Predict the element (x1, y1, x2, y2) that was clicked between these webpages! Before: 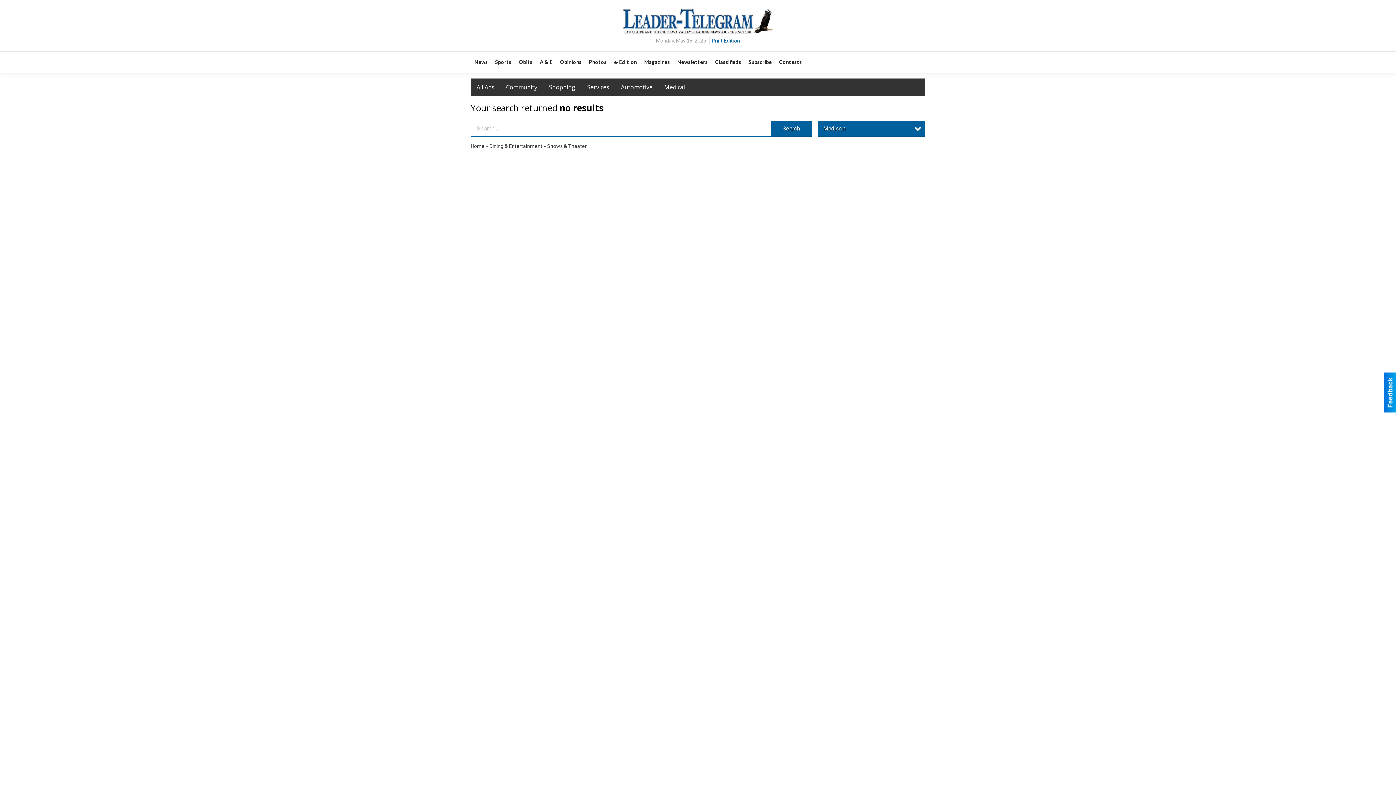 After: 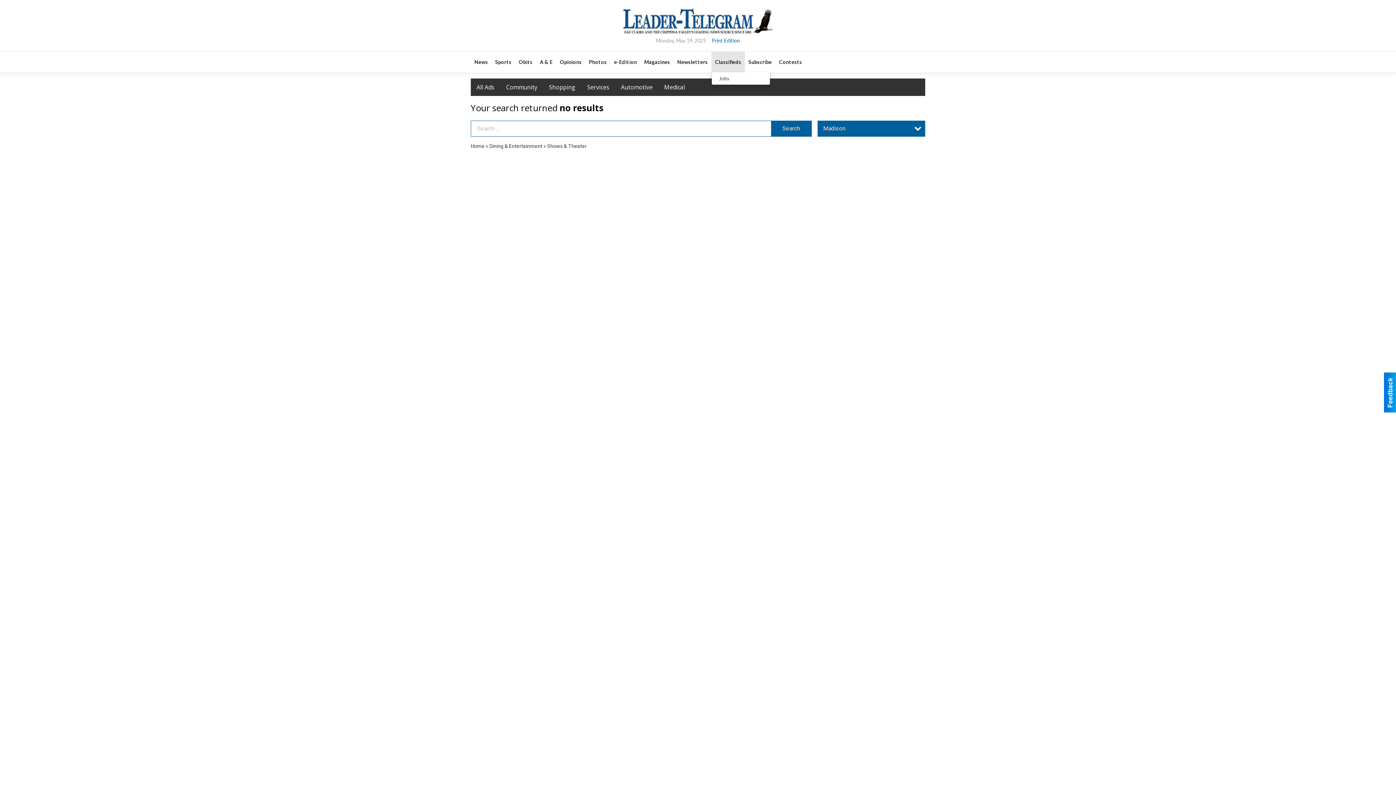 Action: bbox: (711, 51, 745, 72) label: Classifieds